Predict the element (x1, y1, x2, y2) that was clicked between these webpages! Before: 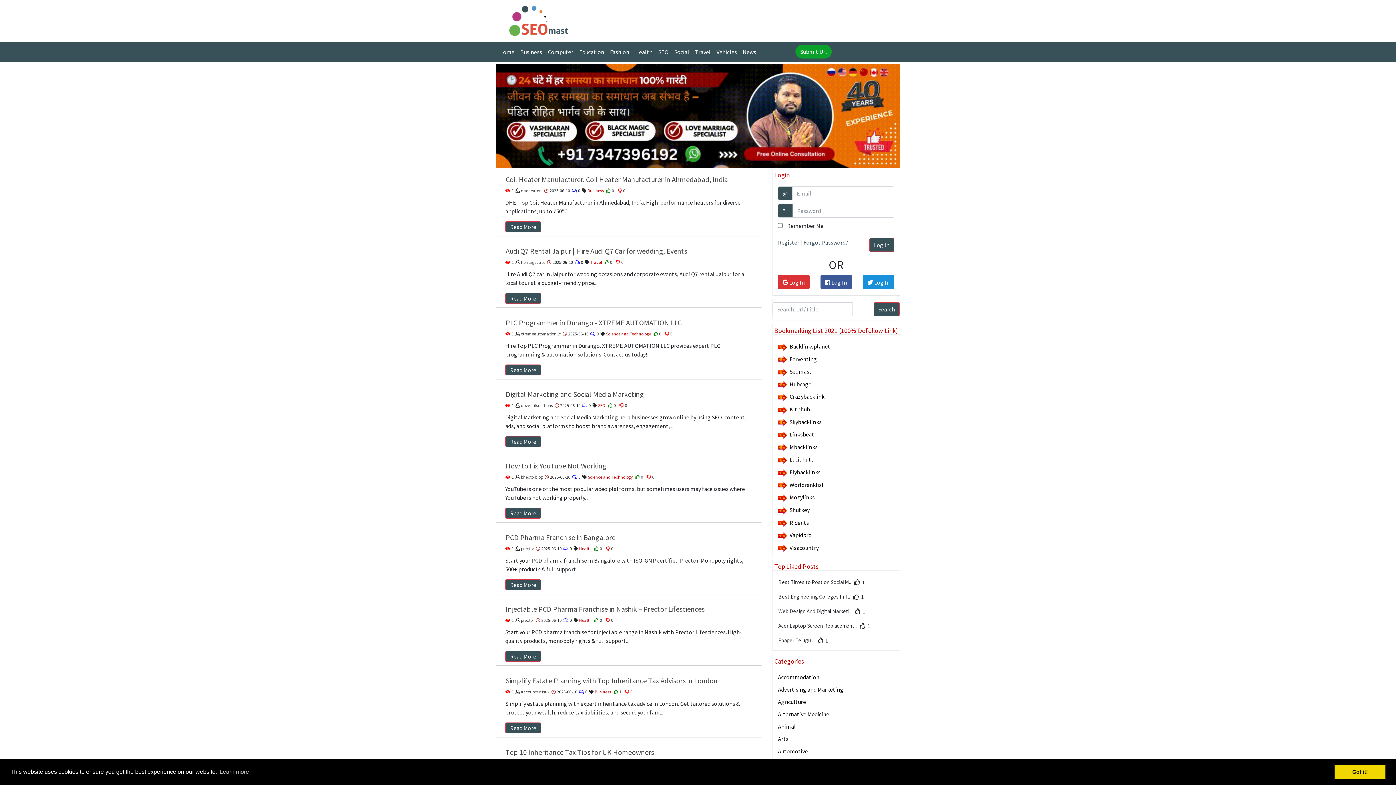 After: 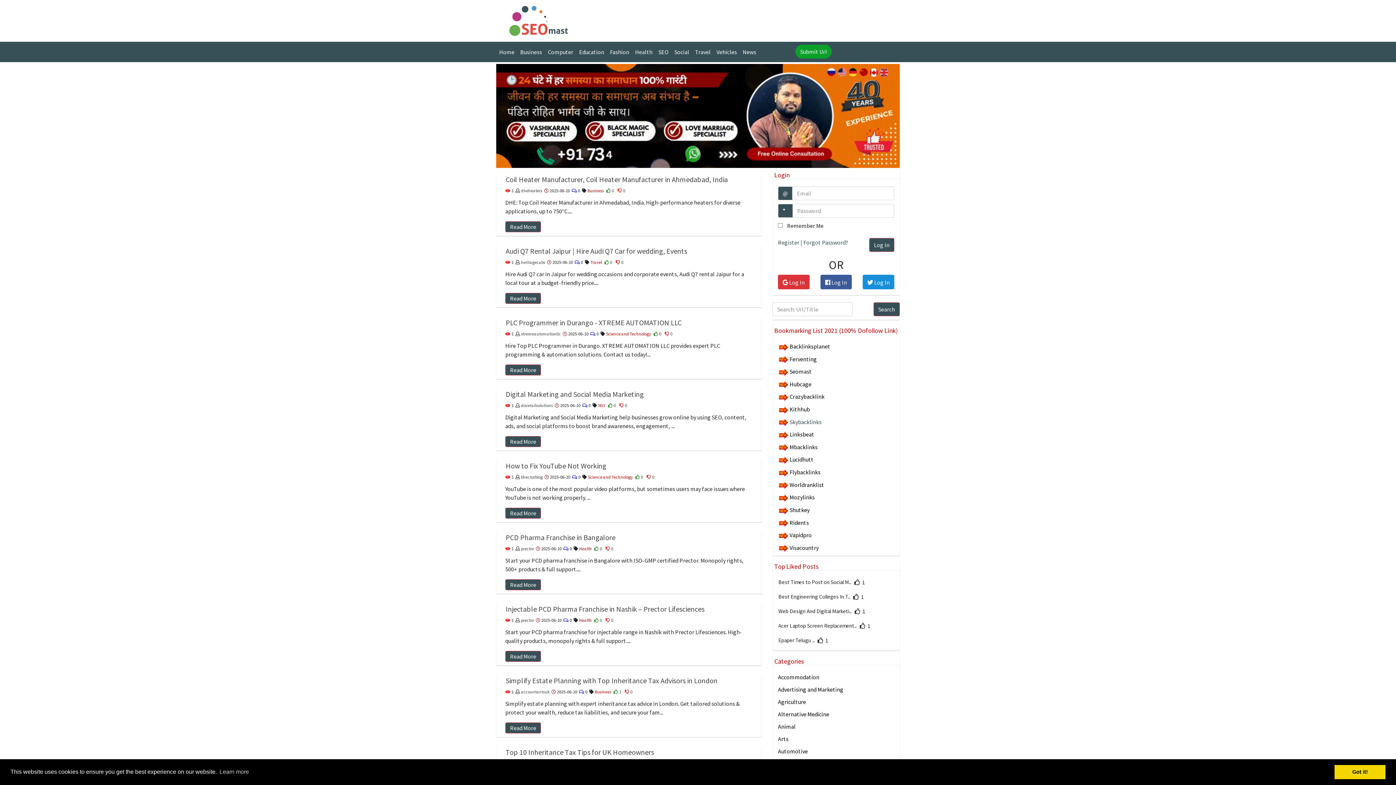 Action: bbox: (789, 418, 821, 425) label: Skybacklinks